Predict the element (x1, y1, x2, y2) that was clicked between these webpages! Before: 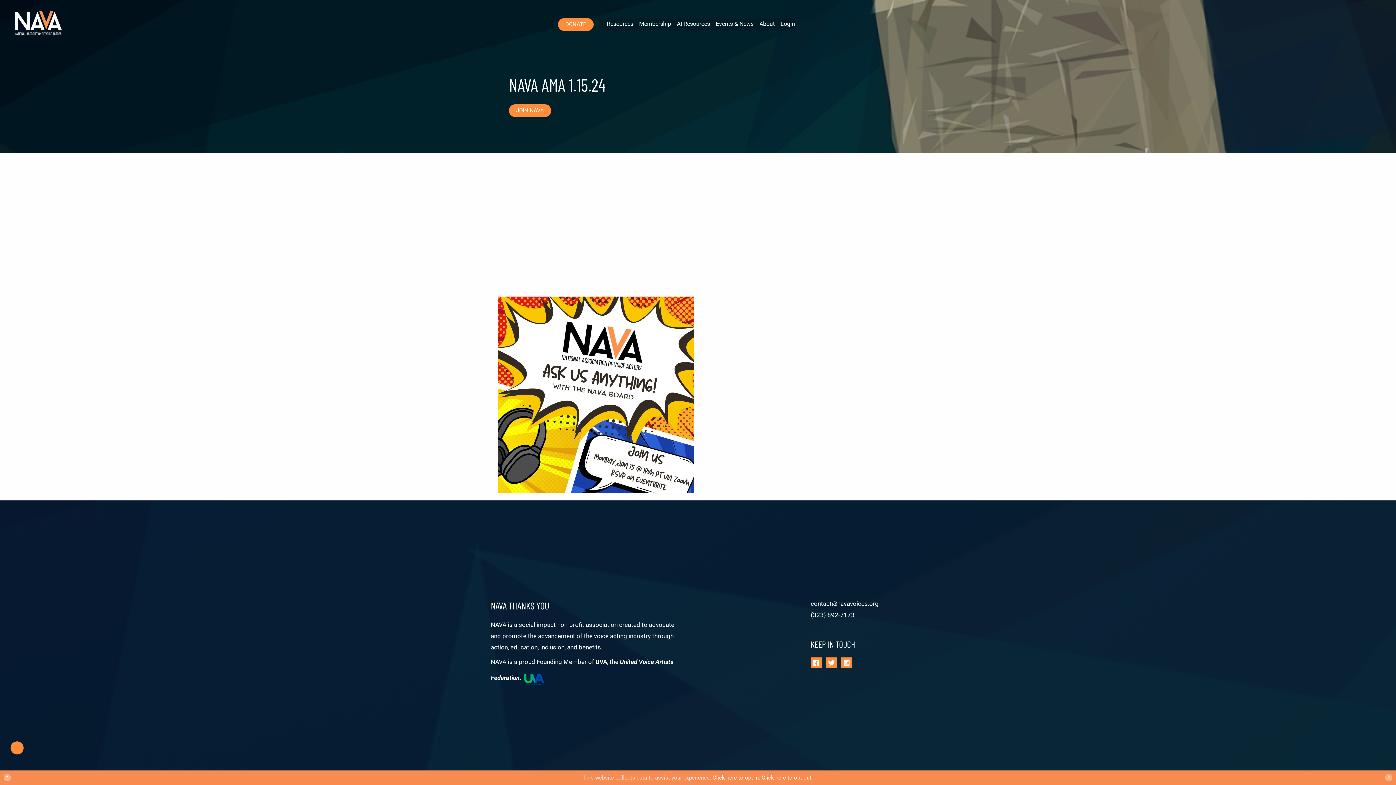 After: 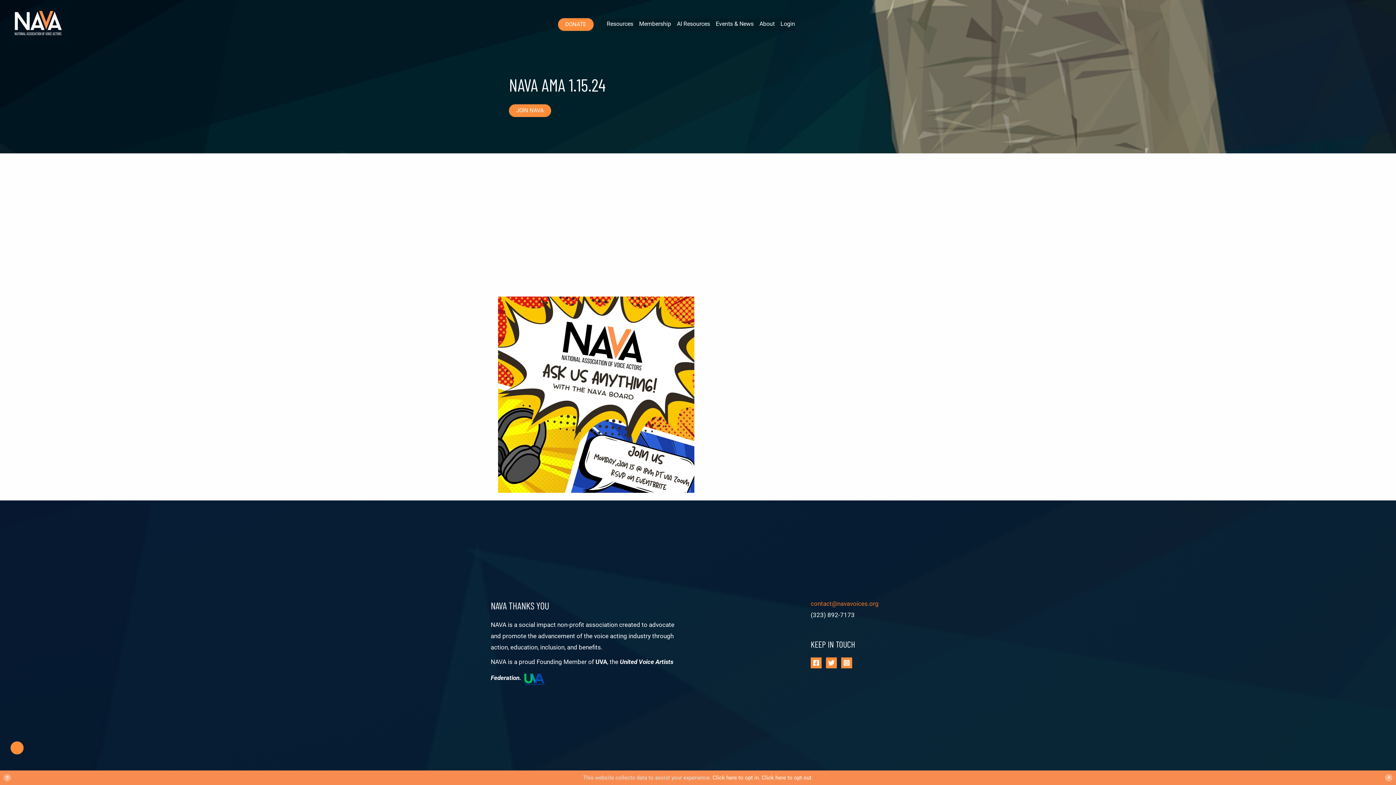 Action: label: contact@navavoices.org bbox: (810, 600, 878, 607)